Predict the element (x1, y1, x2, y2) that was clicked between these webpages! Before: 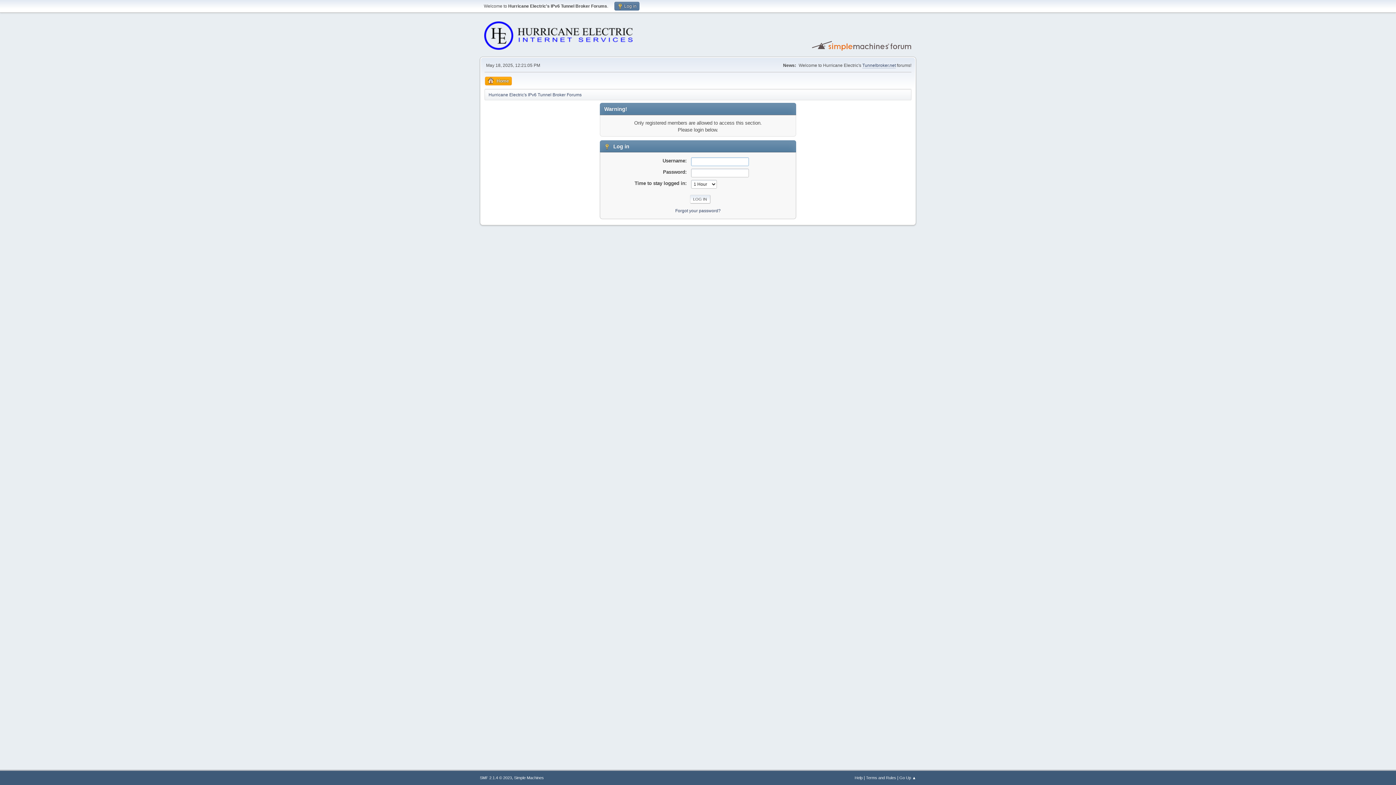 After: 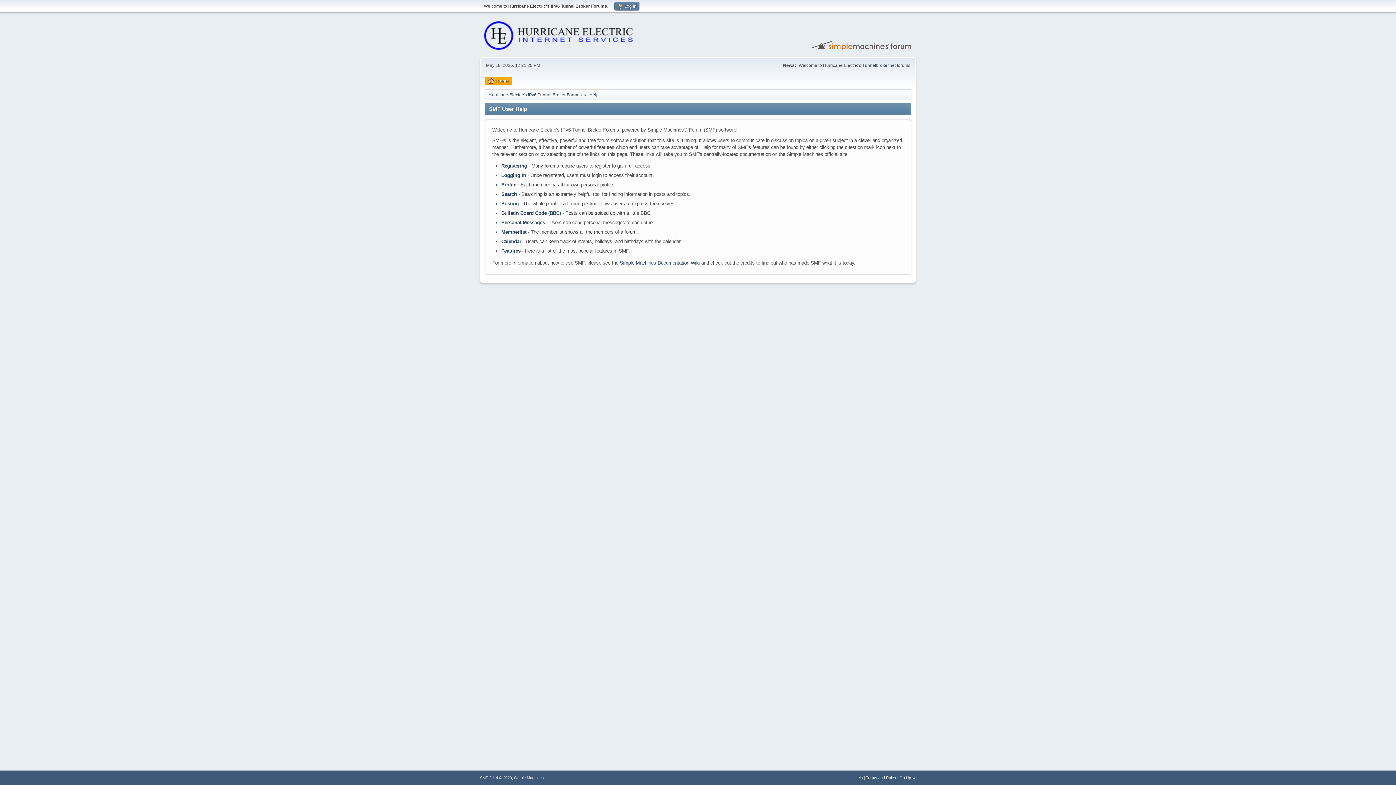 Action: bbox: (854, 776, 862, 780) label: Help